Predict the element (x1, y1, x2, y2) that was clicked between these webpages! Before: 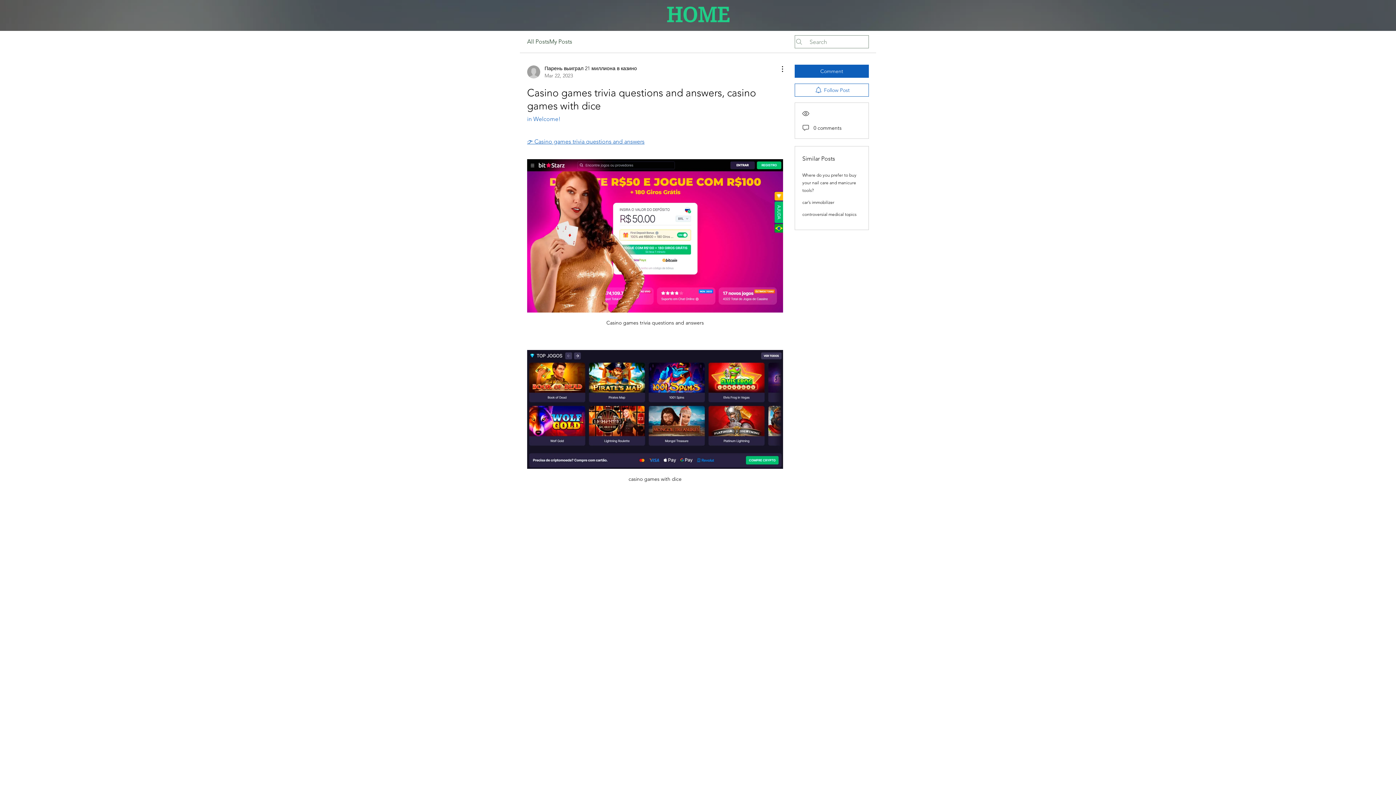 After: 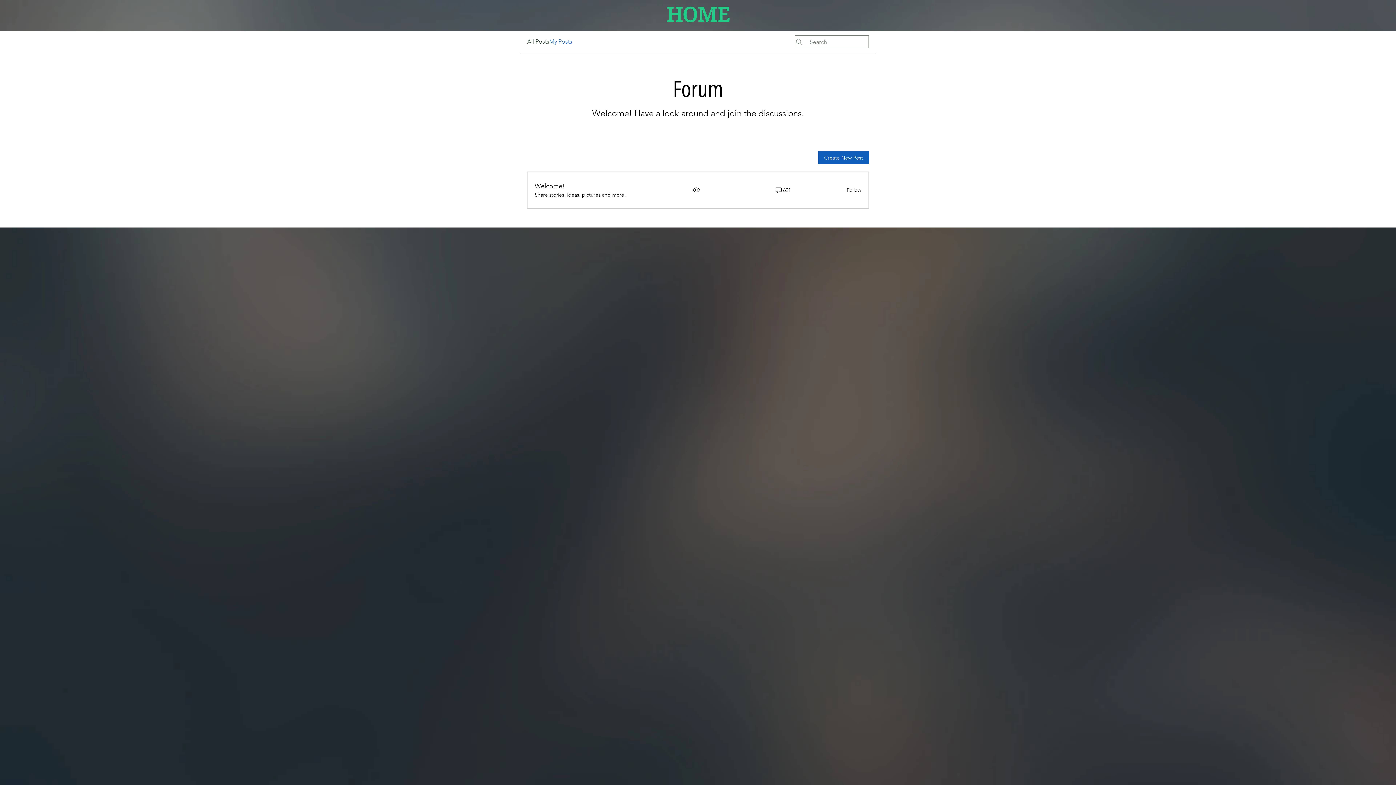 Action: label: My Posts bbox: (549, 37, 572, 46)